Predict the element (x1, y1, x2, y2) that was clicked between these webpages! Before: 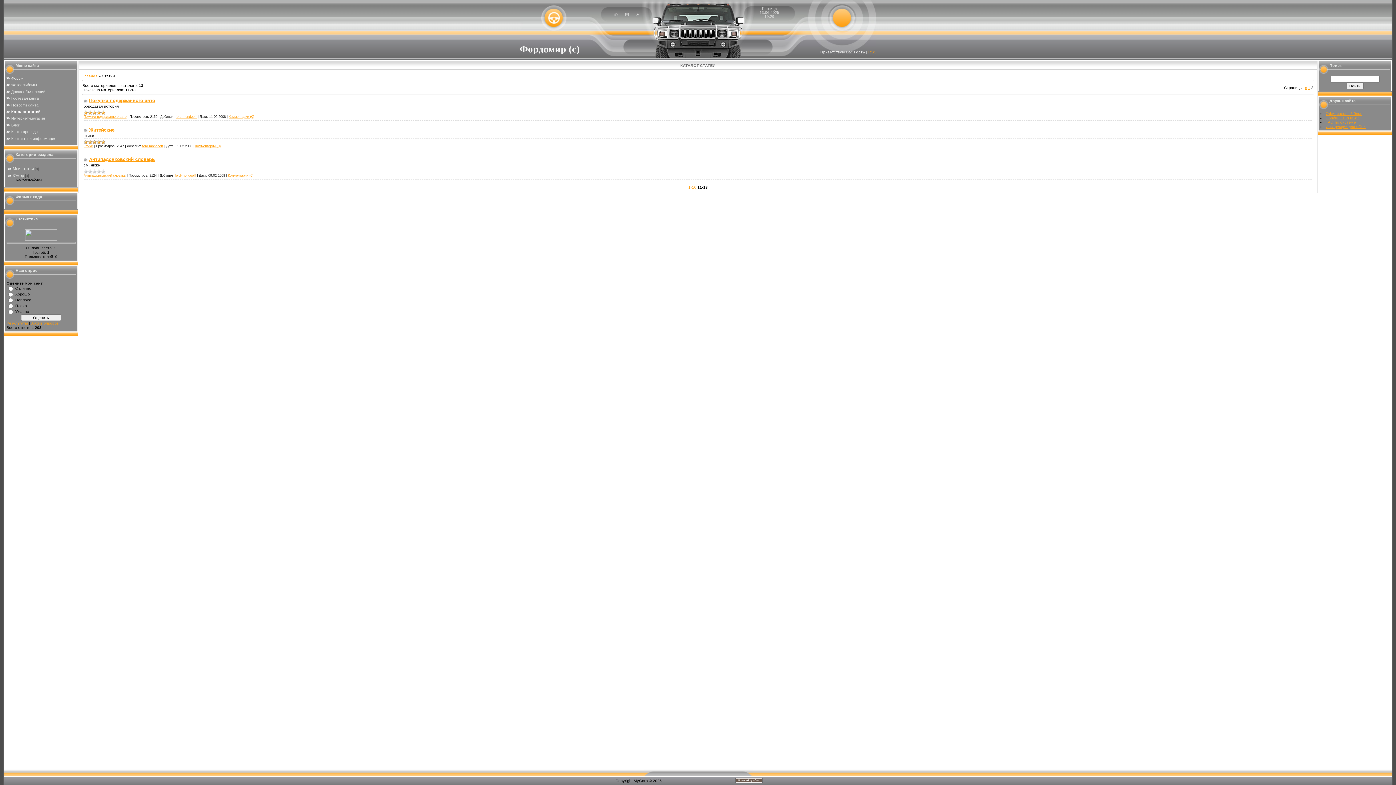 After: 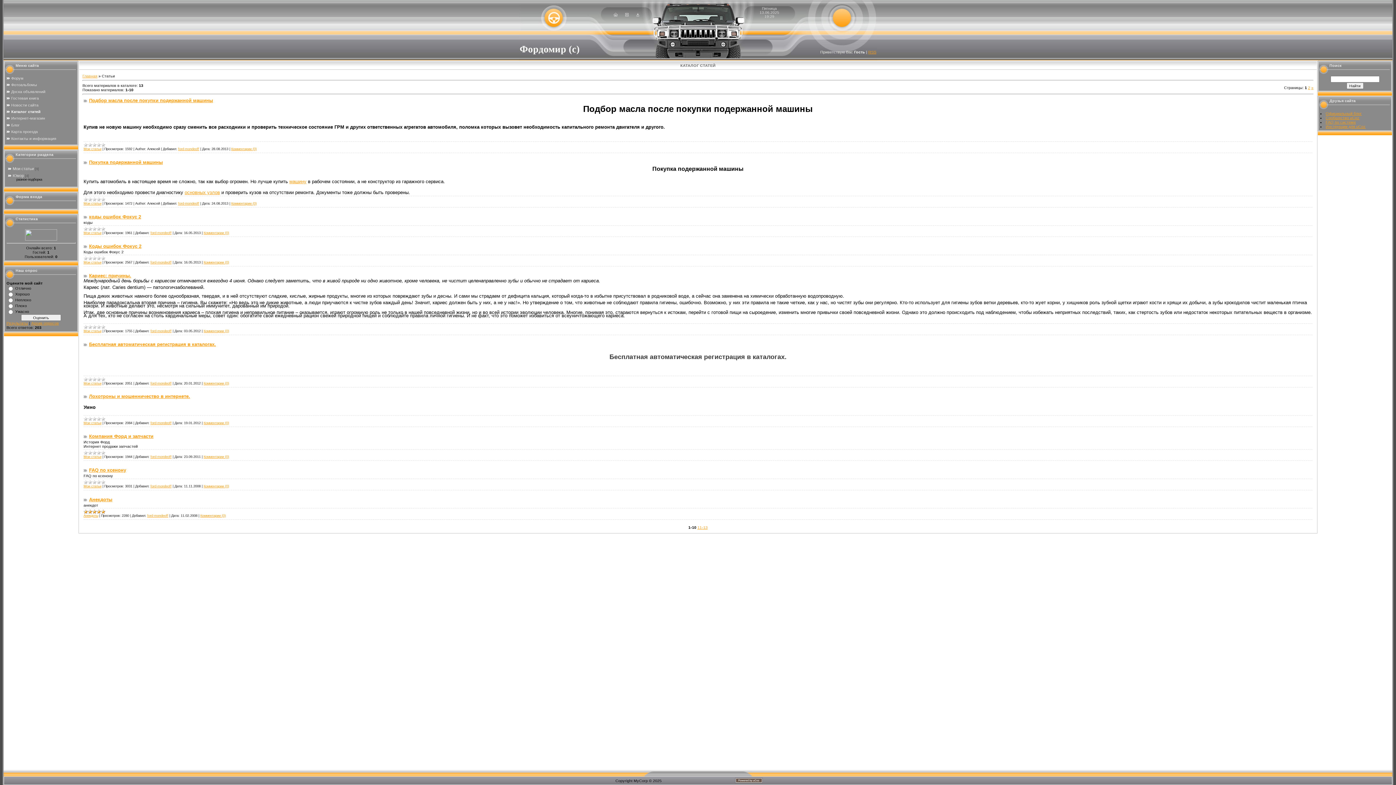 Action: bbox: (688, 185, 696, 189) label: 1-10